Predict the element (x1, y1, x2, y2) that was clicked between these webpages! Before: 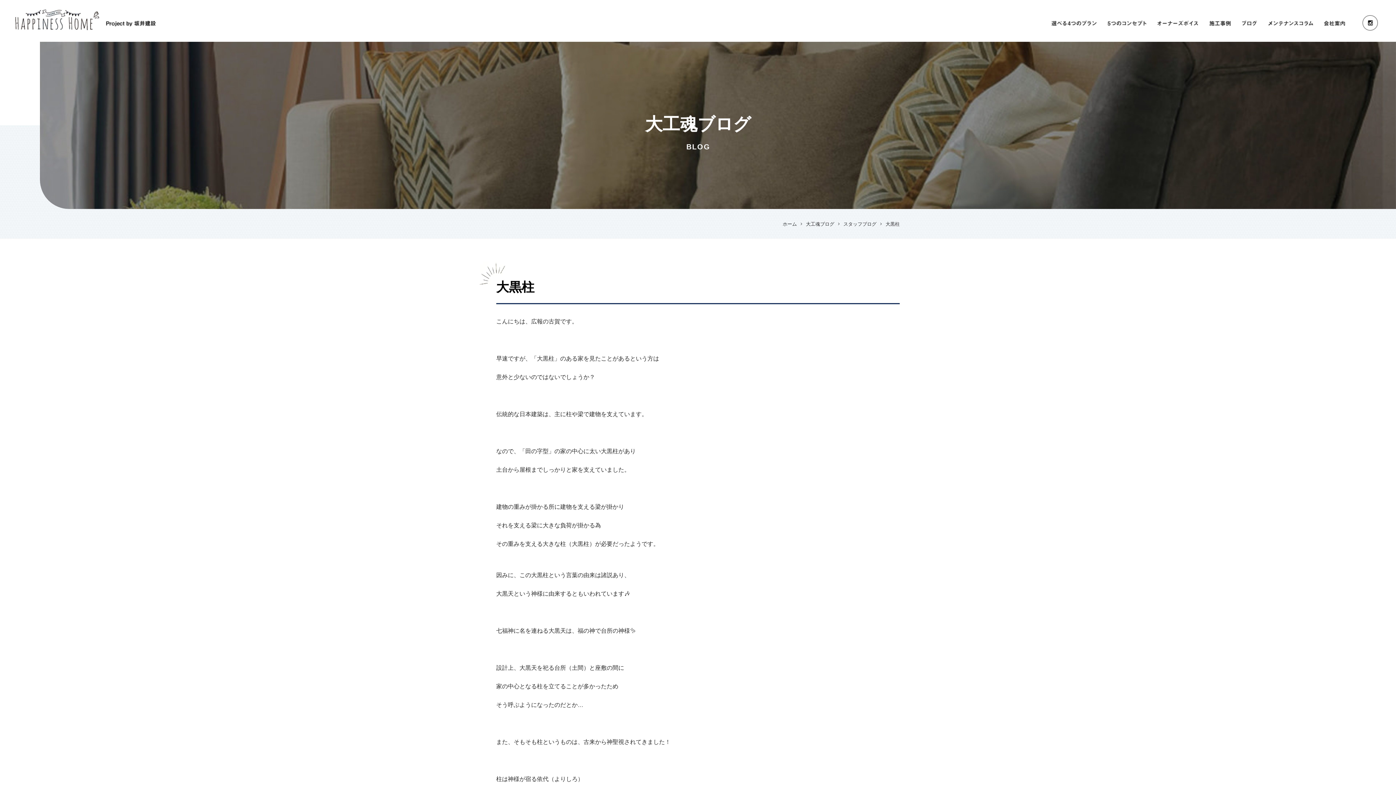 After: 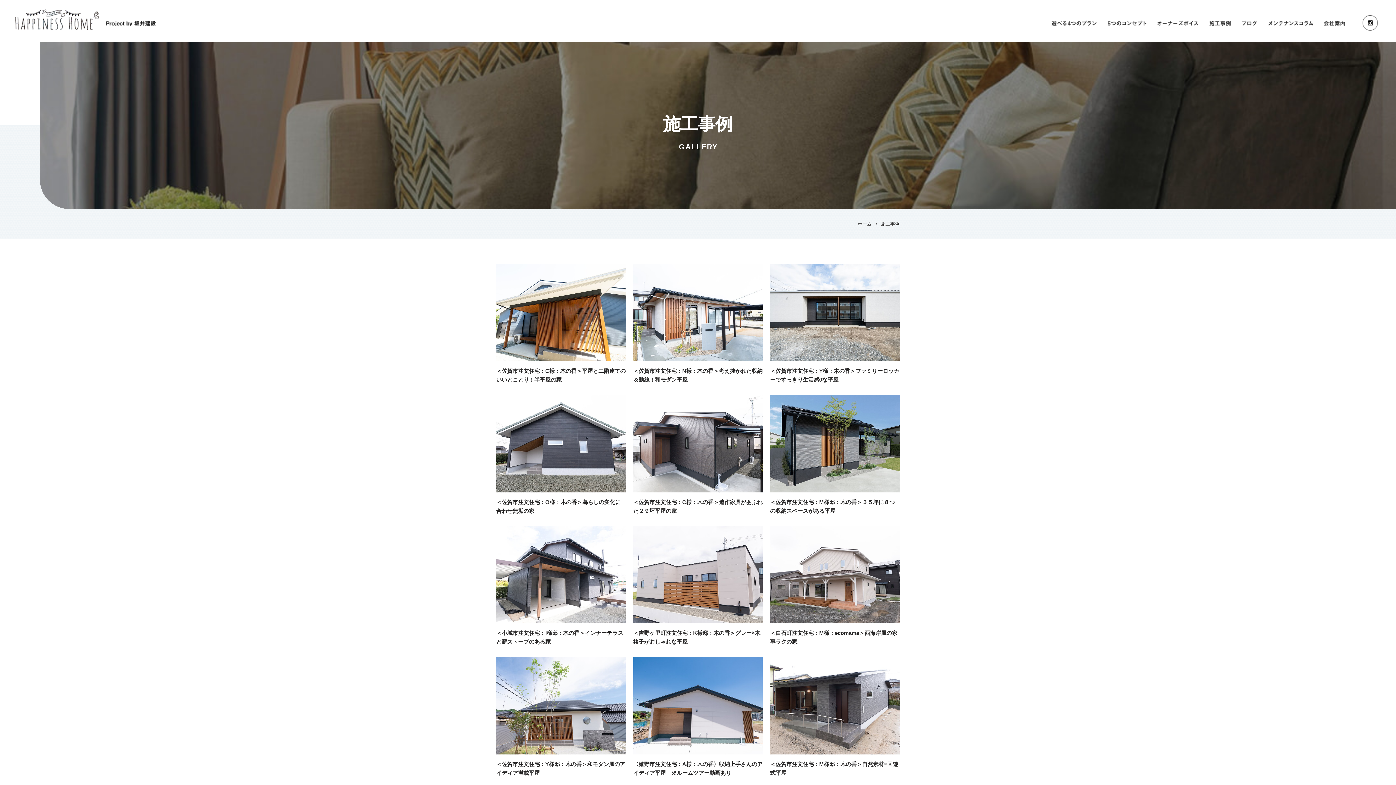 Action: bbox: (1204, 17, 1236, 28)